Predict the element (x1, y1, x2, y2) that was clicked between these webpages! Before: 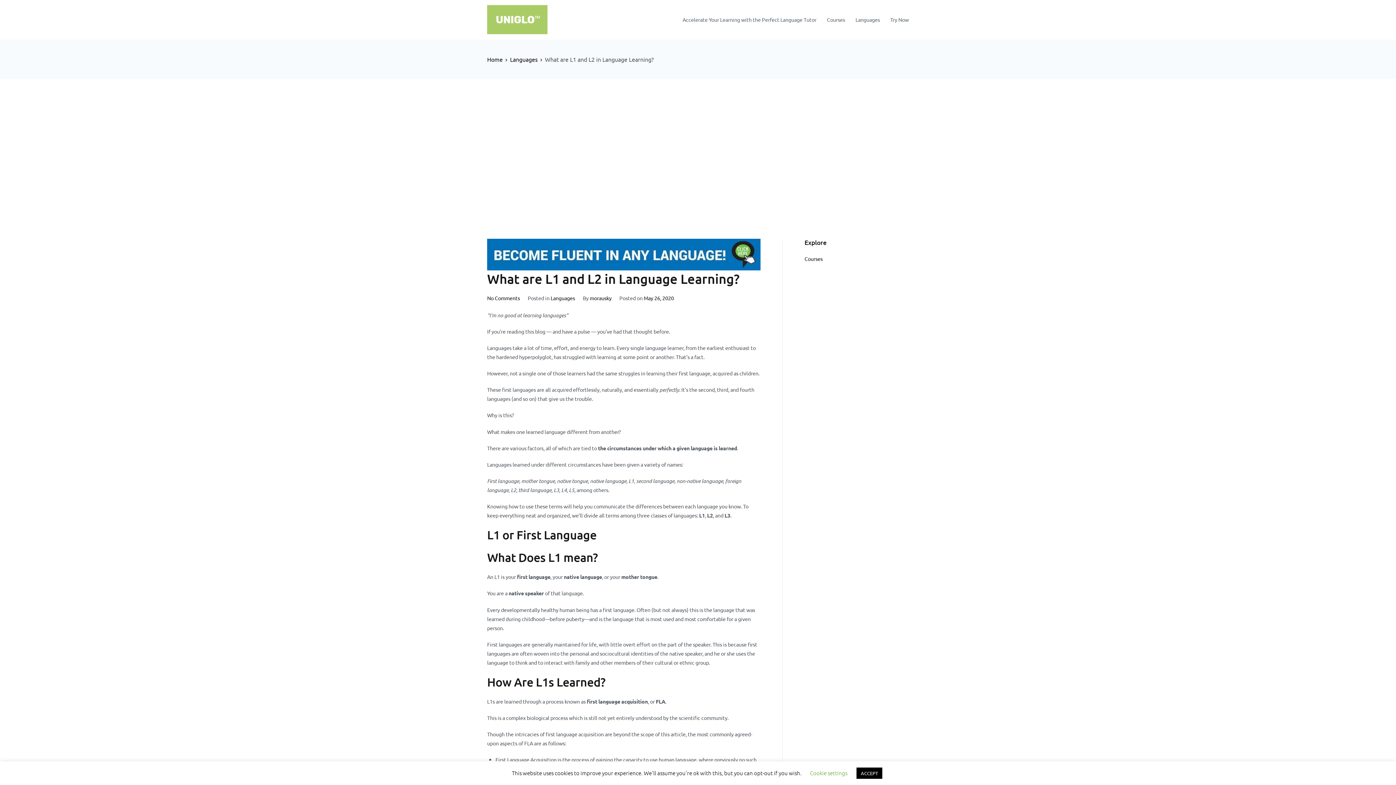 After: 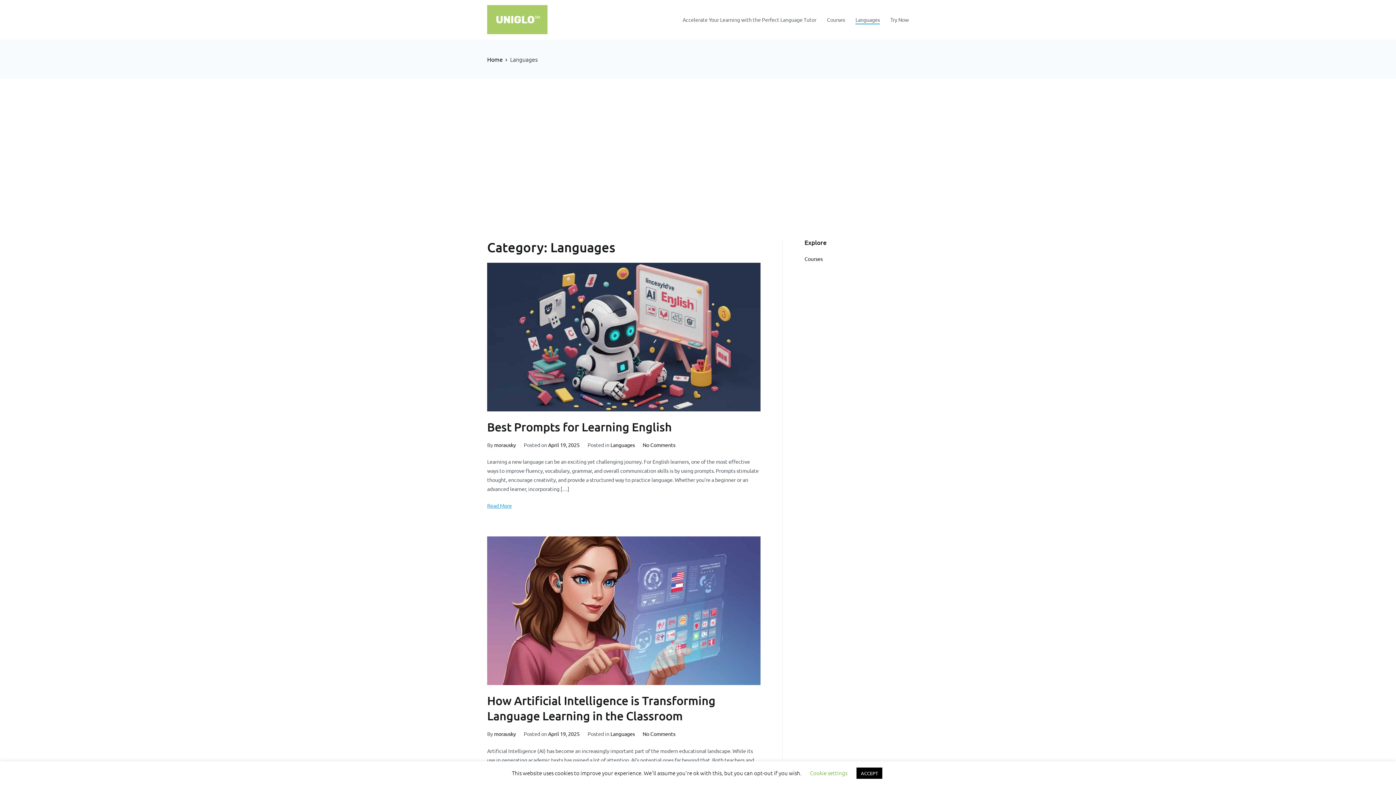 Action: bbox: (855, 15, 880, 24) label: Languages